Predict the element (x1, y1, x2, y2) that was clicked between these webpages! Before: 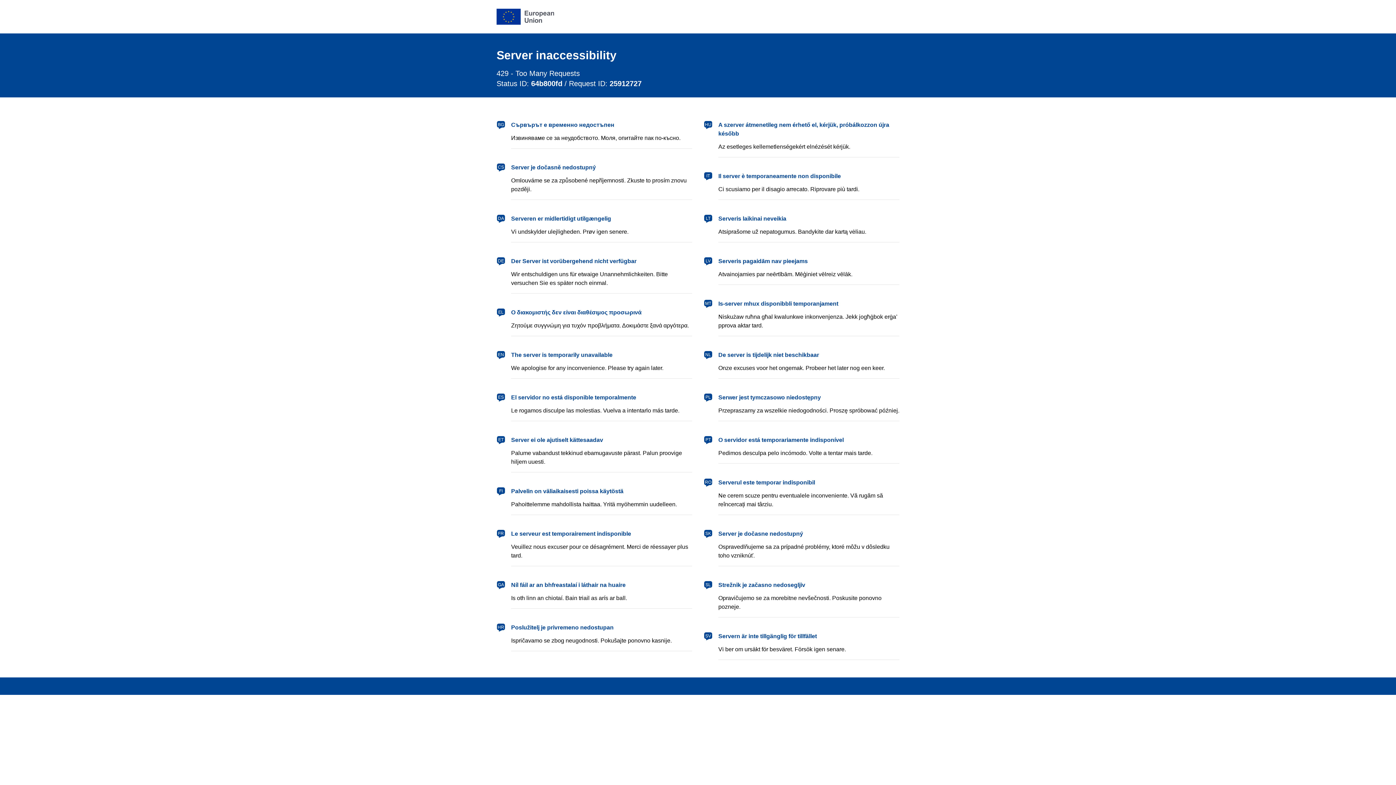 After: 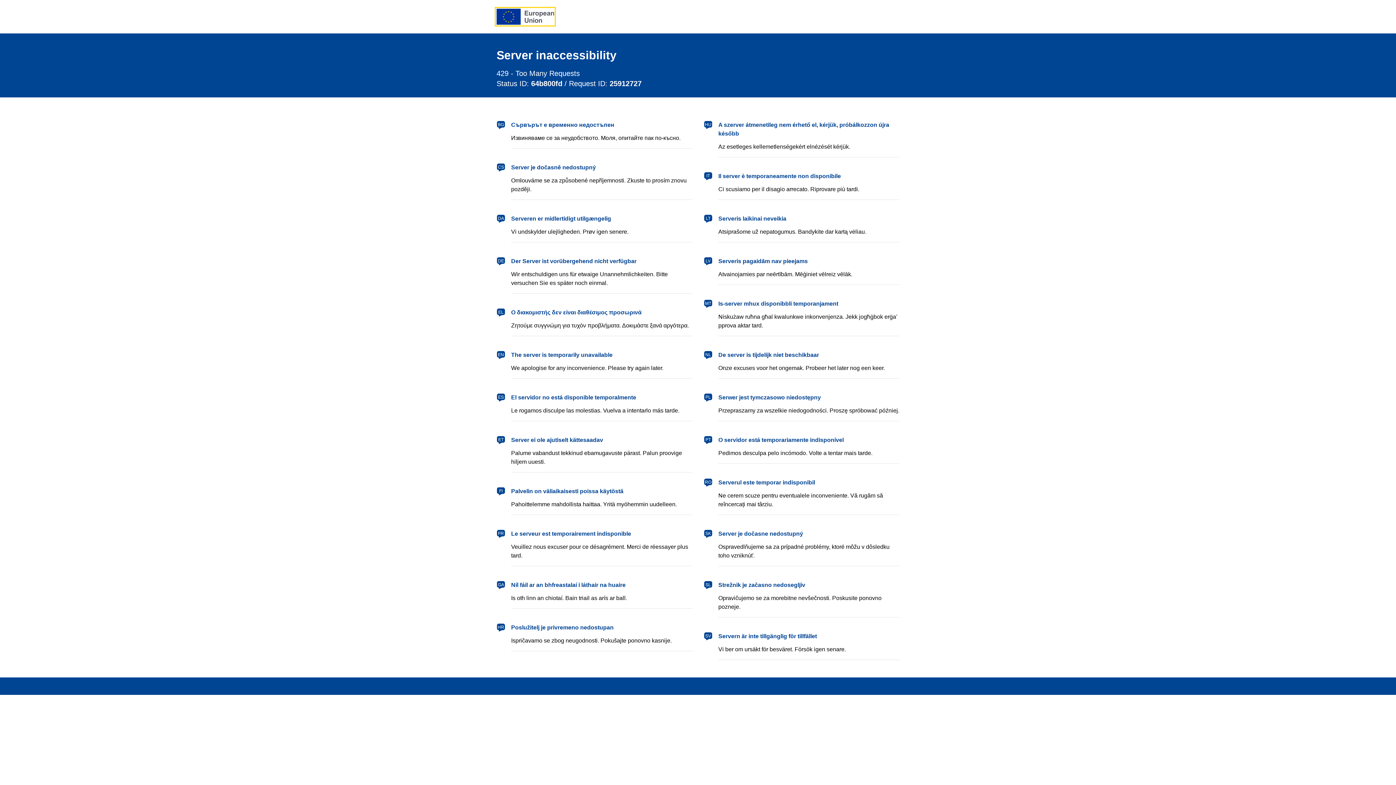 Action: bbox: (496, 8, 554, 24) label: European Union